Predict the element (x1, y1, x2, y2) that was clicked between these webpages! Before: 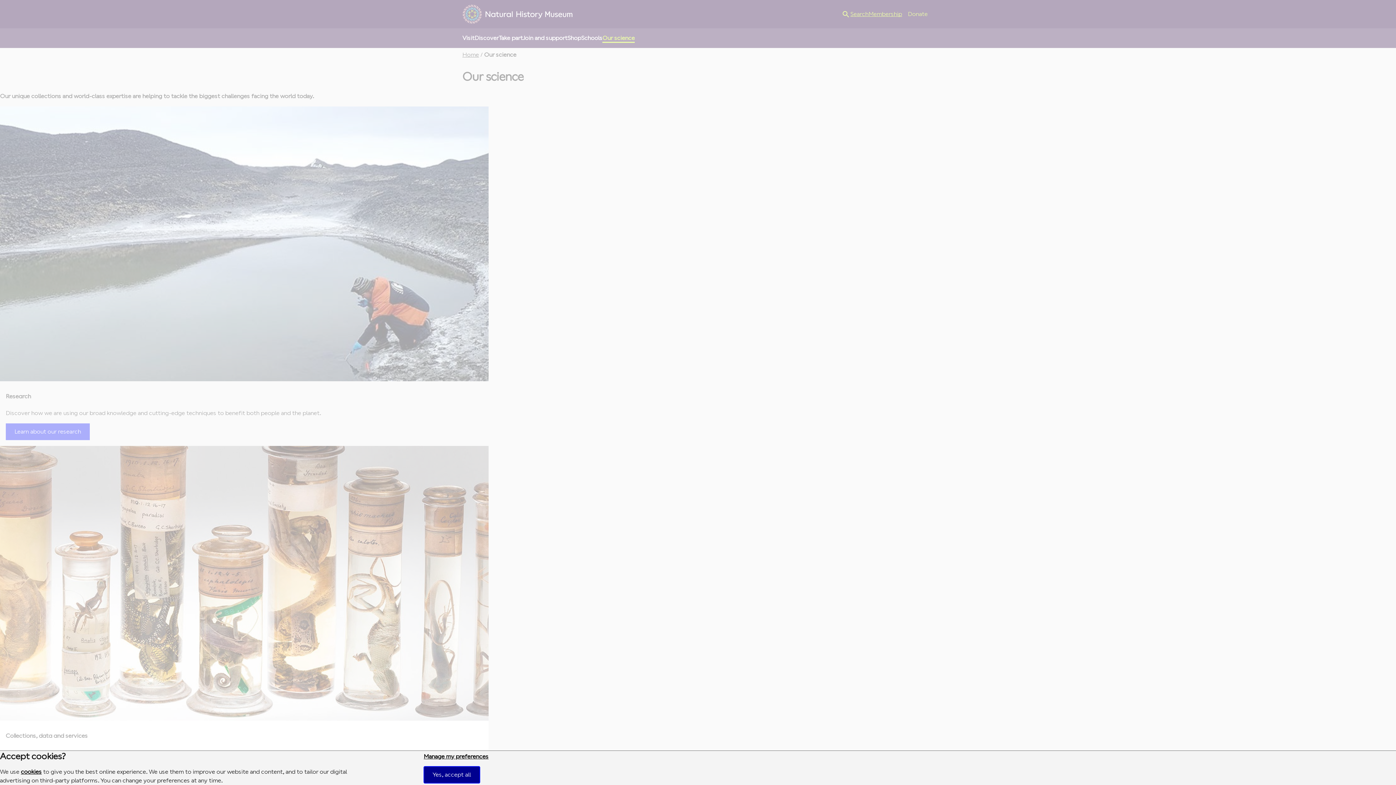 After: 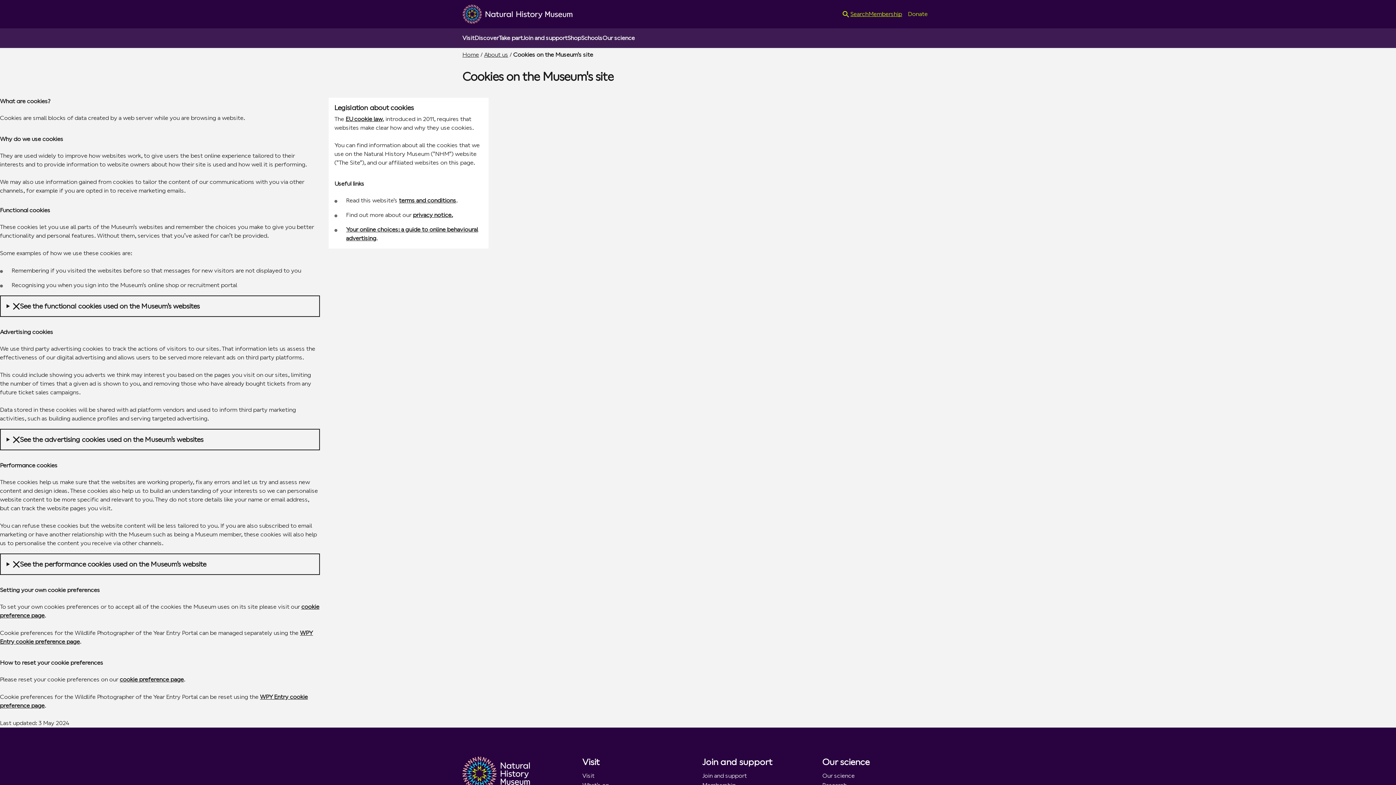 Action: label: cookies bbox: (20, 768, 41, 775)